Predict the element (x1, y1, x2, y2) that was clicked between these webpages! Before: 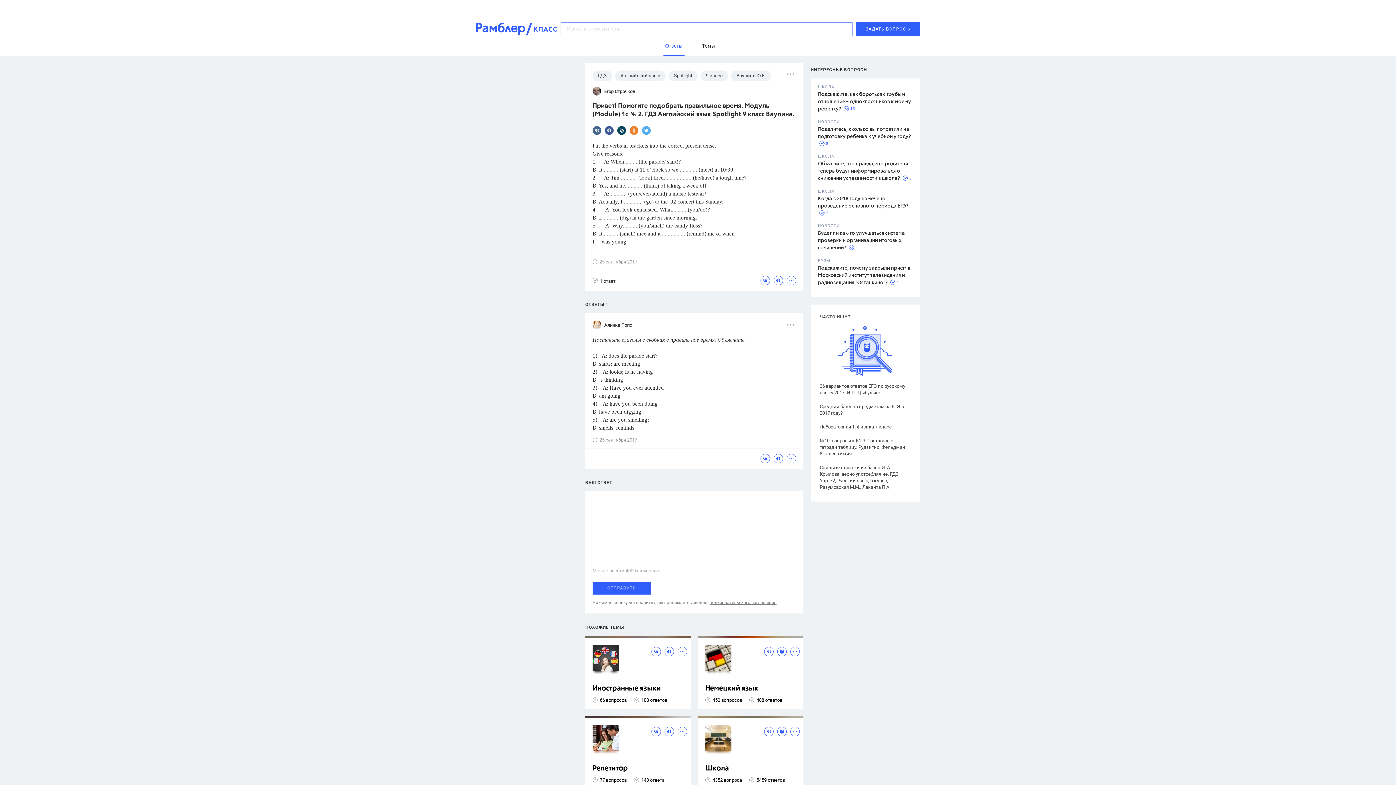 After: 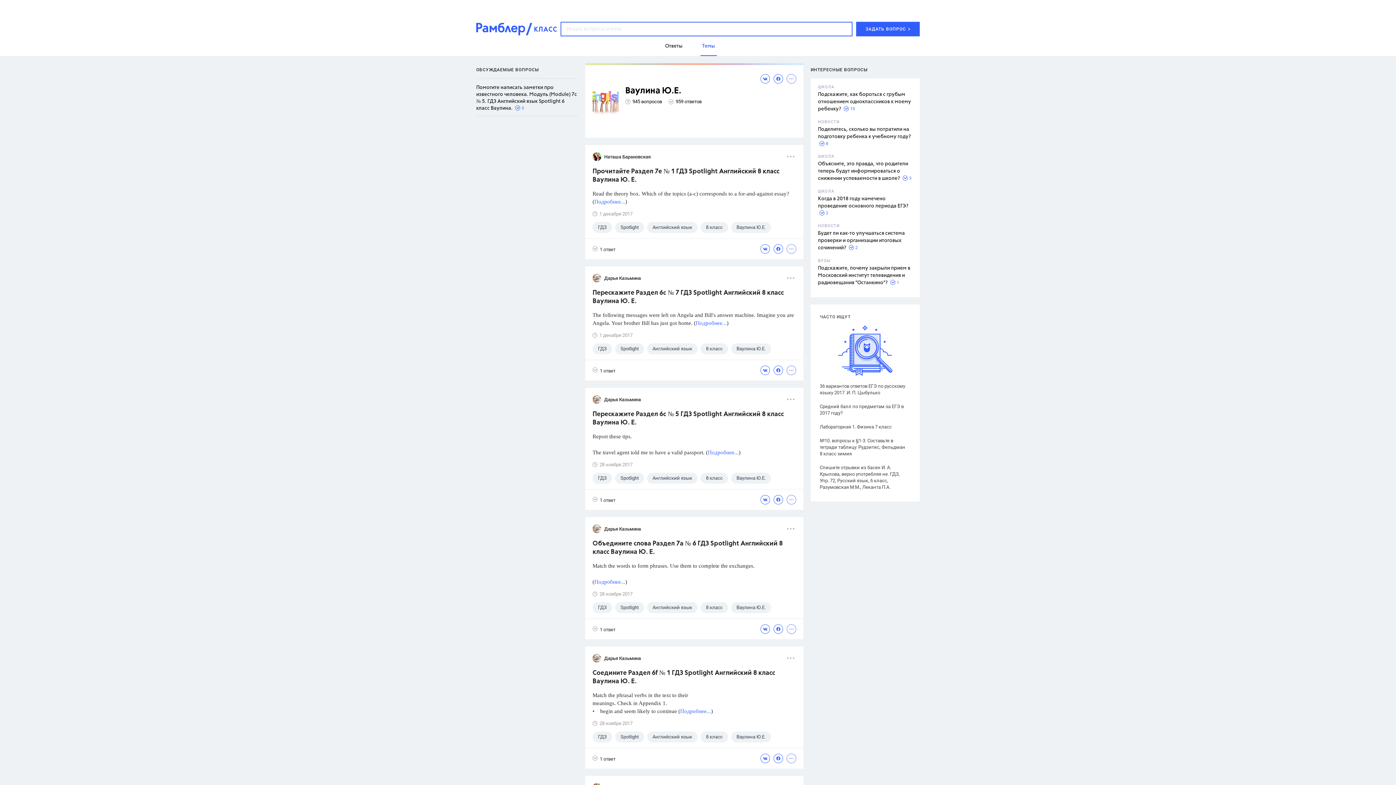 Action: label: Ваулина Ю.Е. bbox: (731, 70, 771, 81)